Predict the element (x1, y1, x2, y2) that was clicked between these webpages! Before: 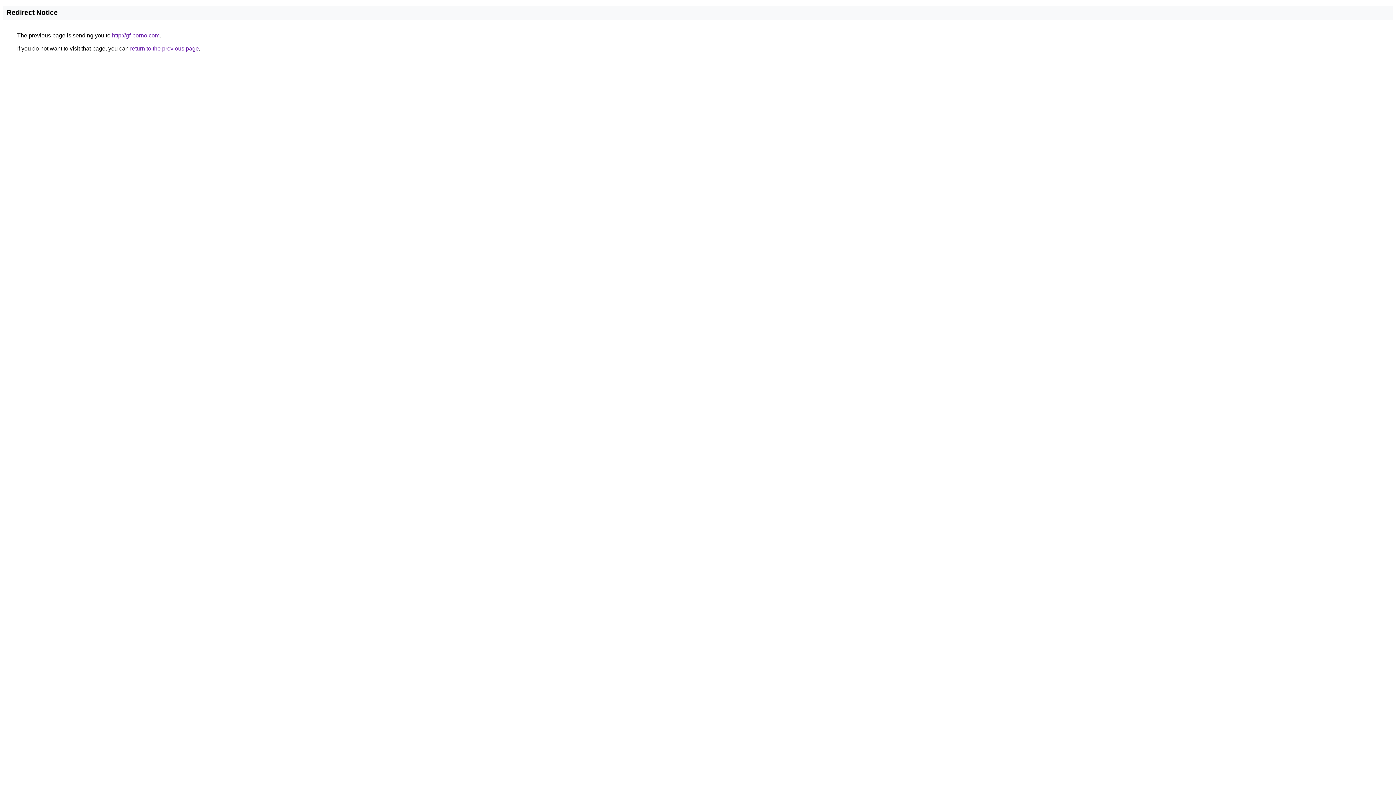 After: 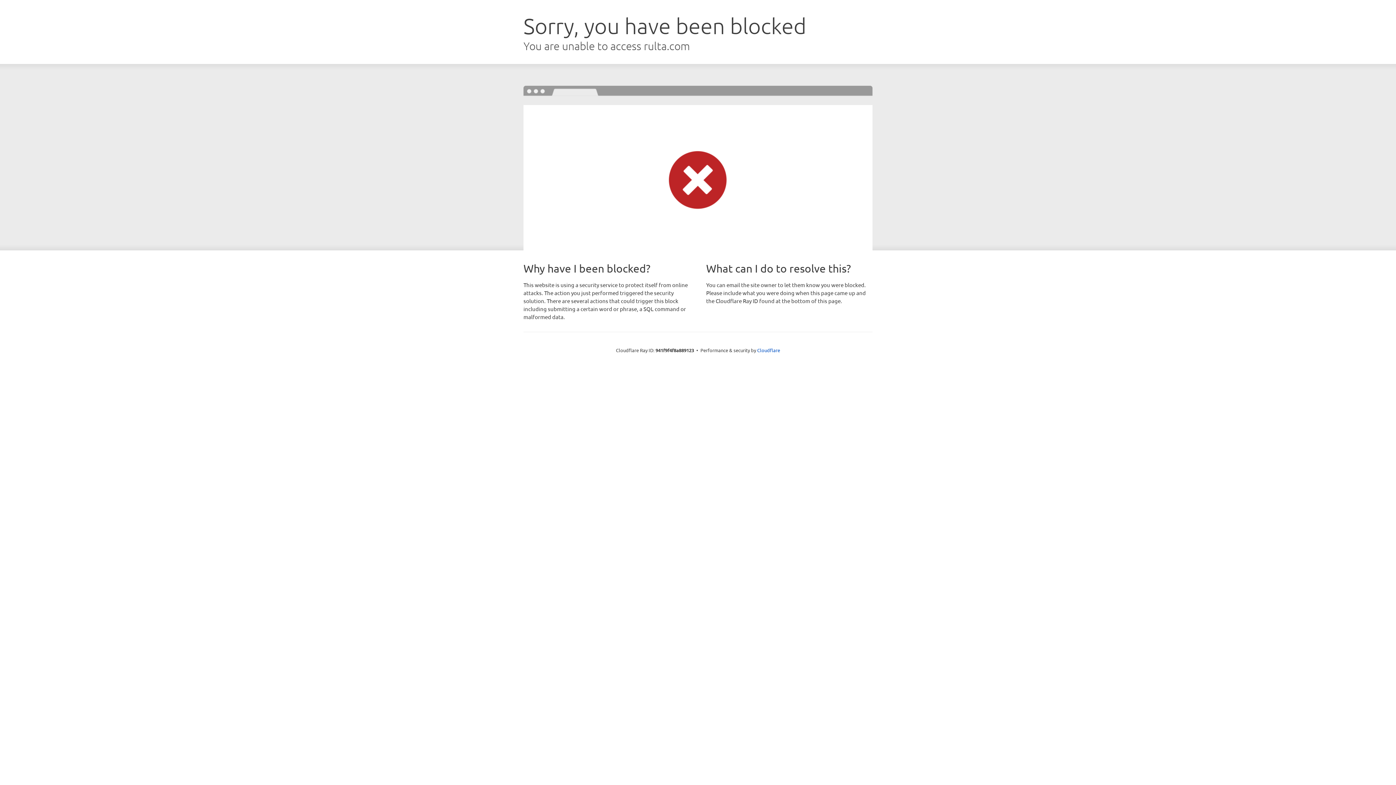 Action: label: http://gf-porno.com bbox: (112, 32, 159, 38)